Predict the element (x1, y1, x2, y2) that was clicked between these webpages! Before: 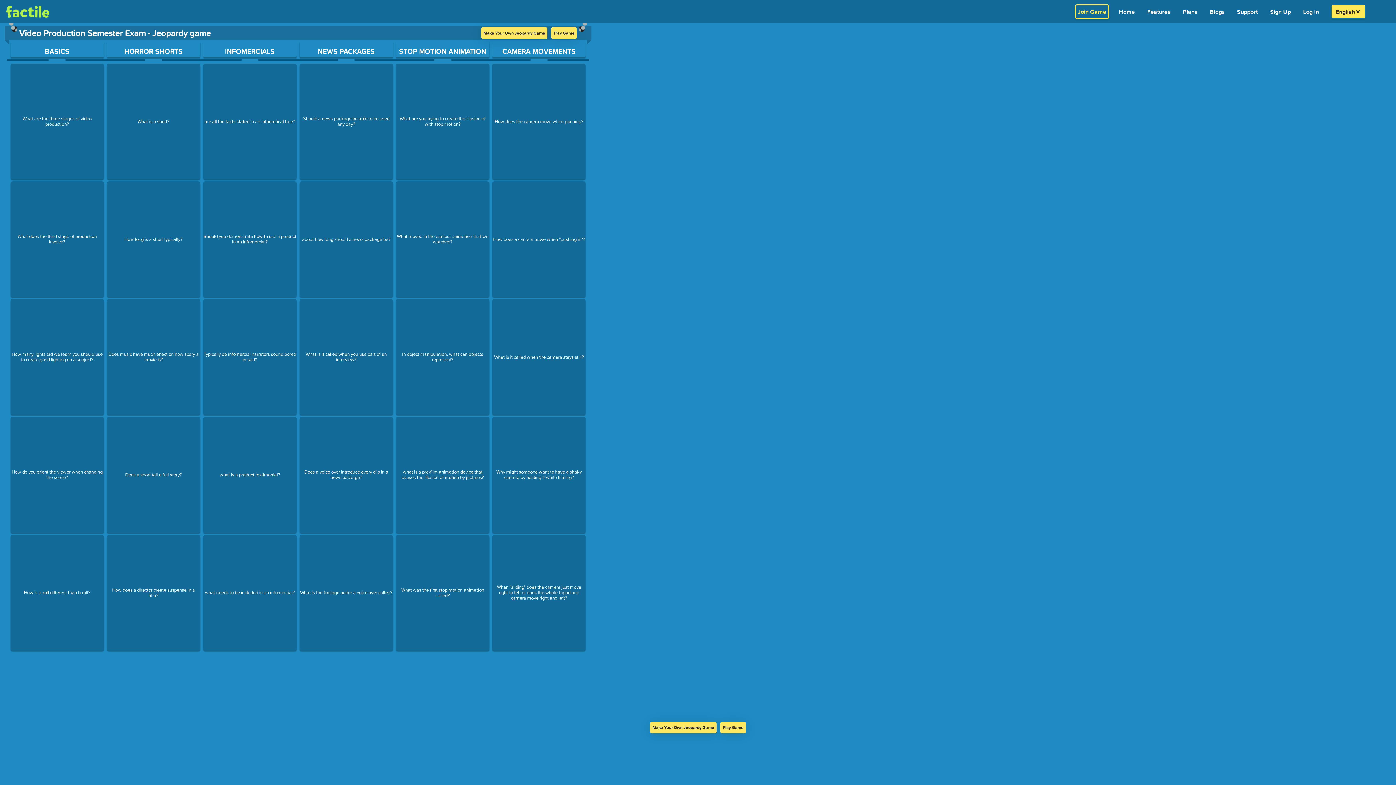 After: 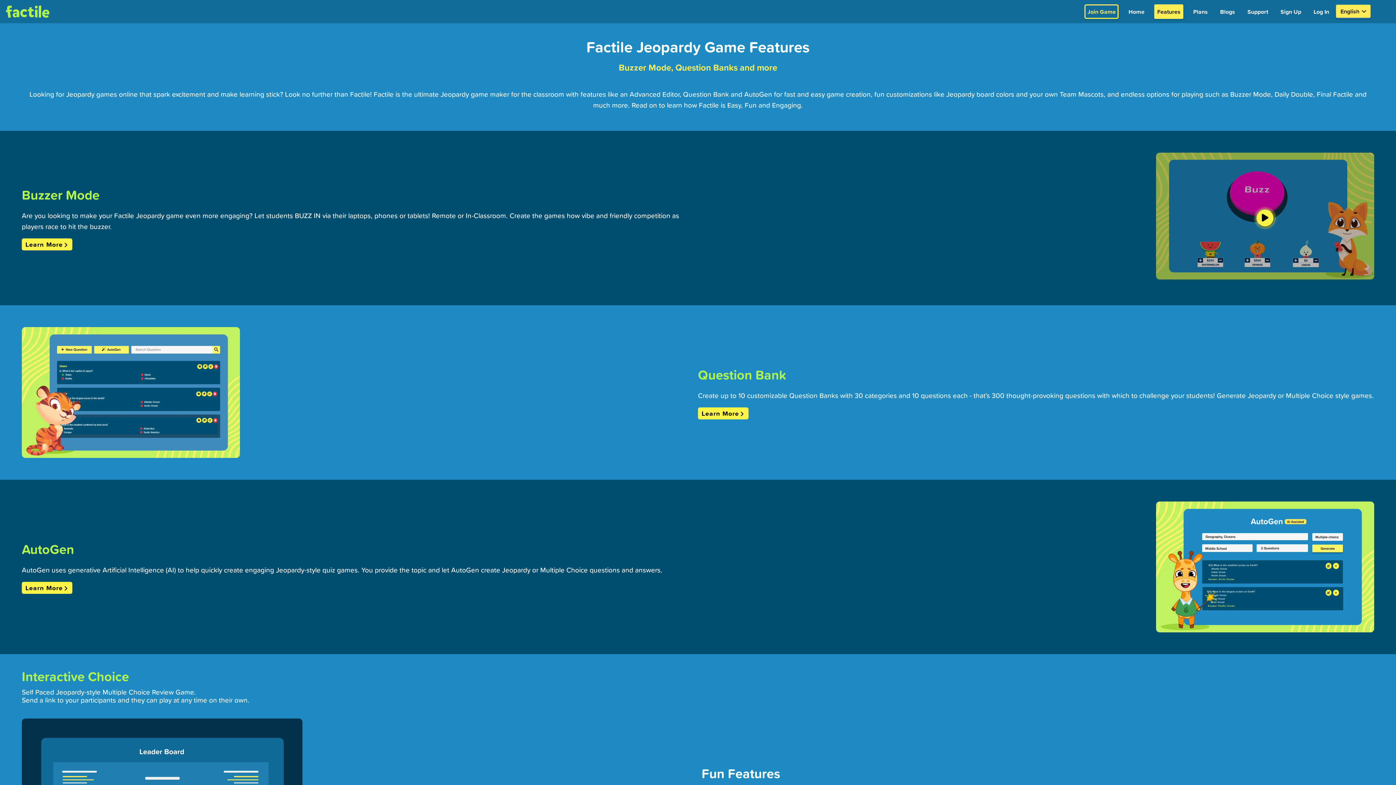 Action: label: Features bbox: (1145, 4, 1173, 18)